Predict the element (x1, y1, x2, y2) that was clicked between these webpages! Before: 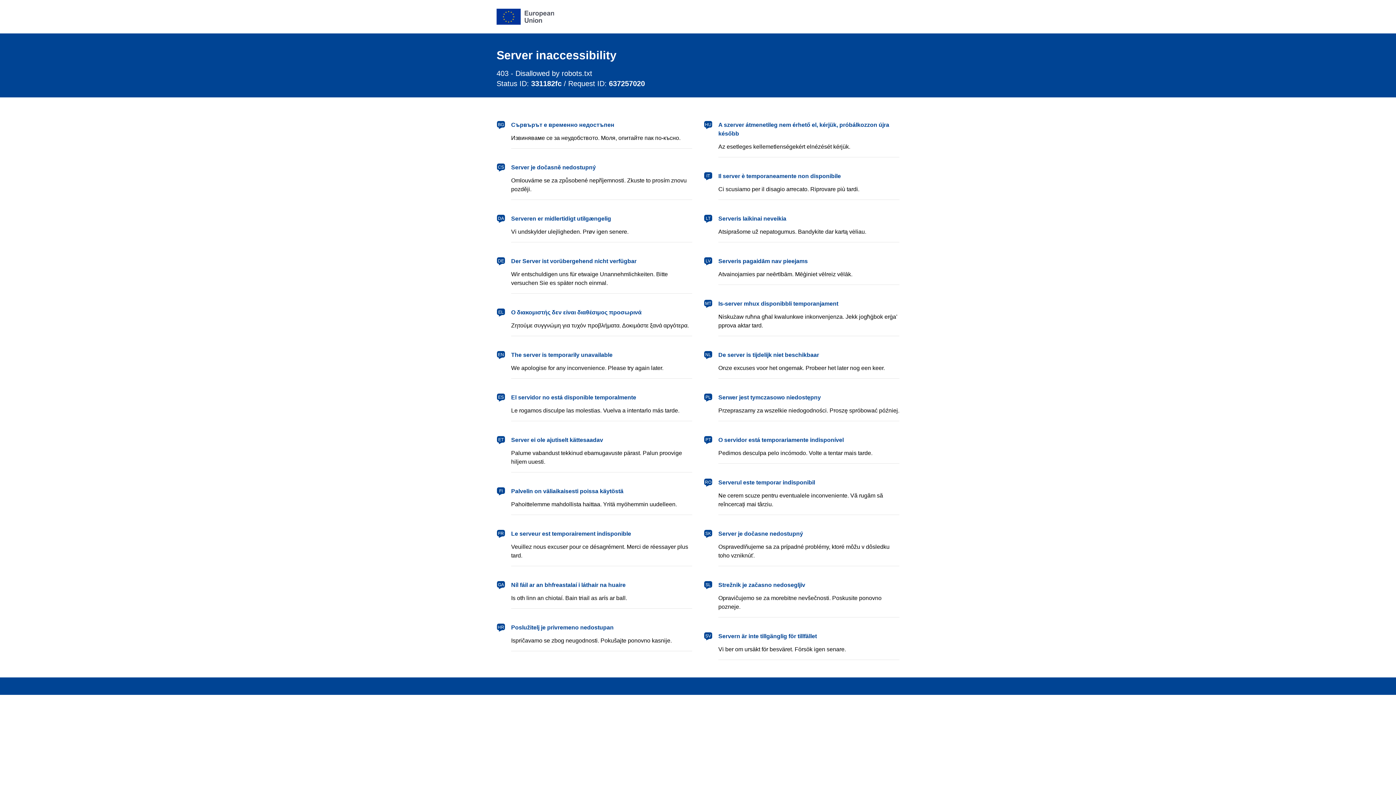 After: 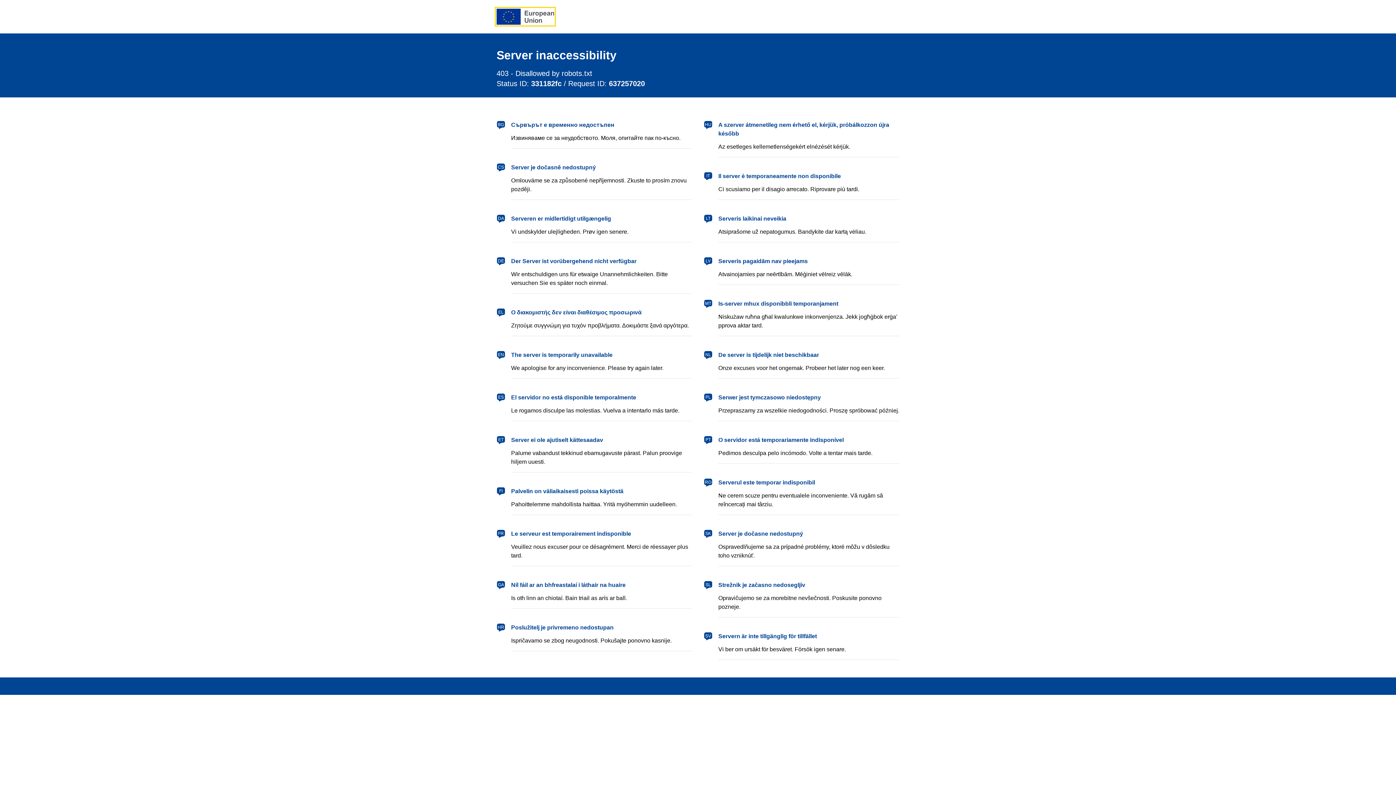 Action: label: European Union bbox: (496, 8, 554, 24)